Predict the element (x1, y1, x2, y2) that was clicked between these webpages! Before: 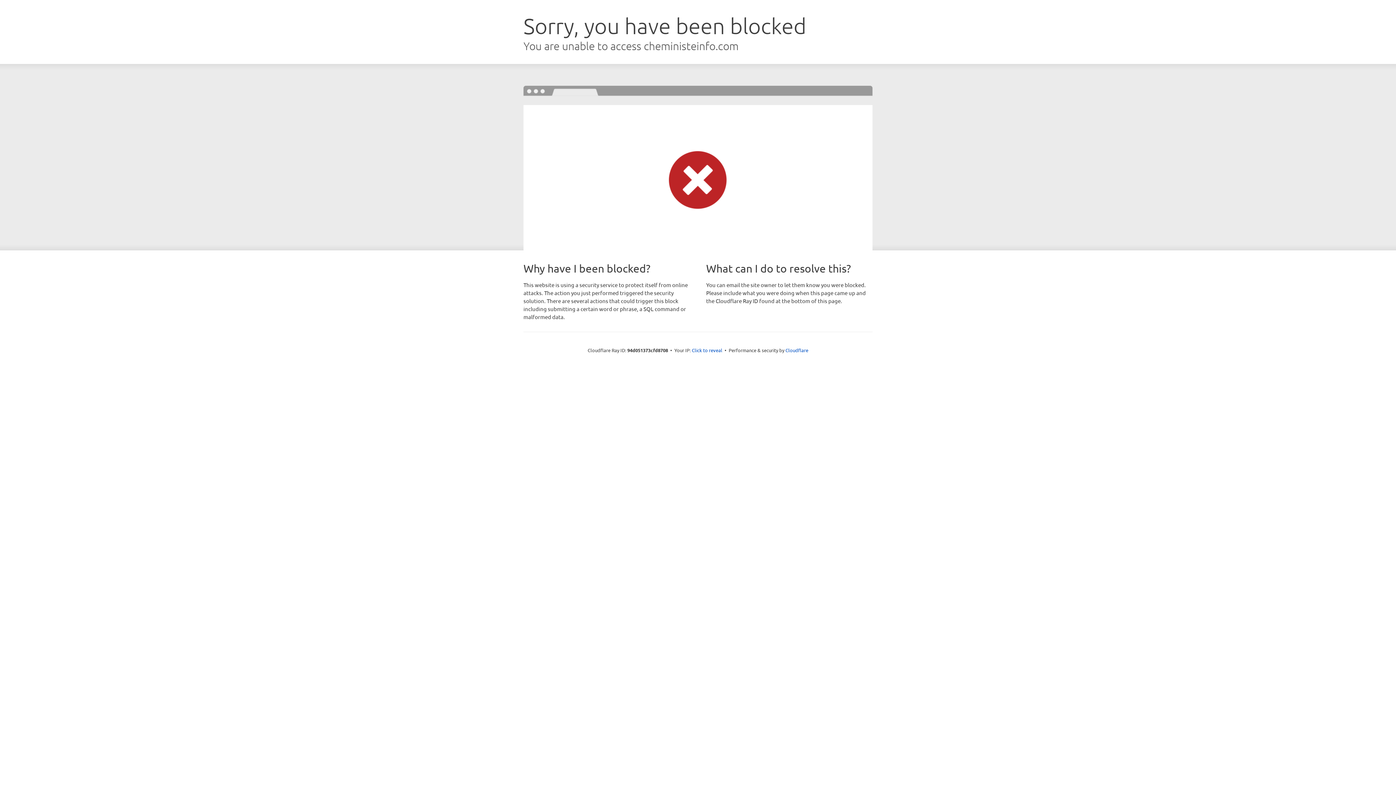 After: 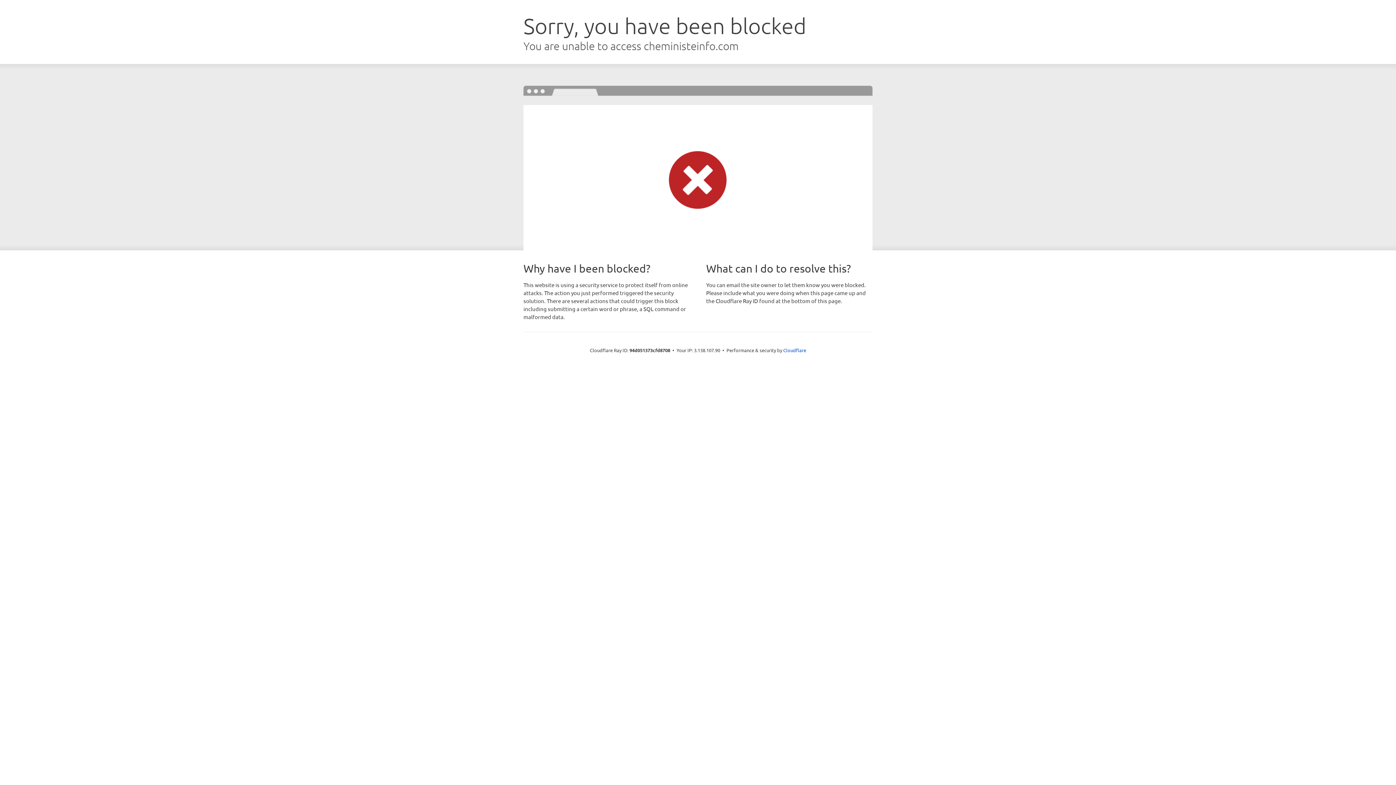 Action: bbox: (692, 346, 722, 353) label: Click to reveal